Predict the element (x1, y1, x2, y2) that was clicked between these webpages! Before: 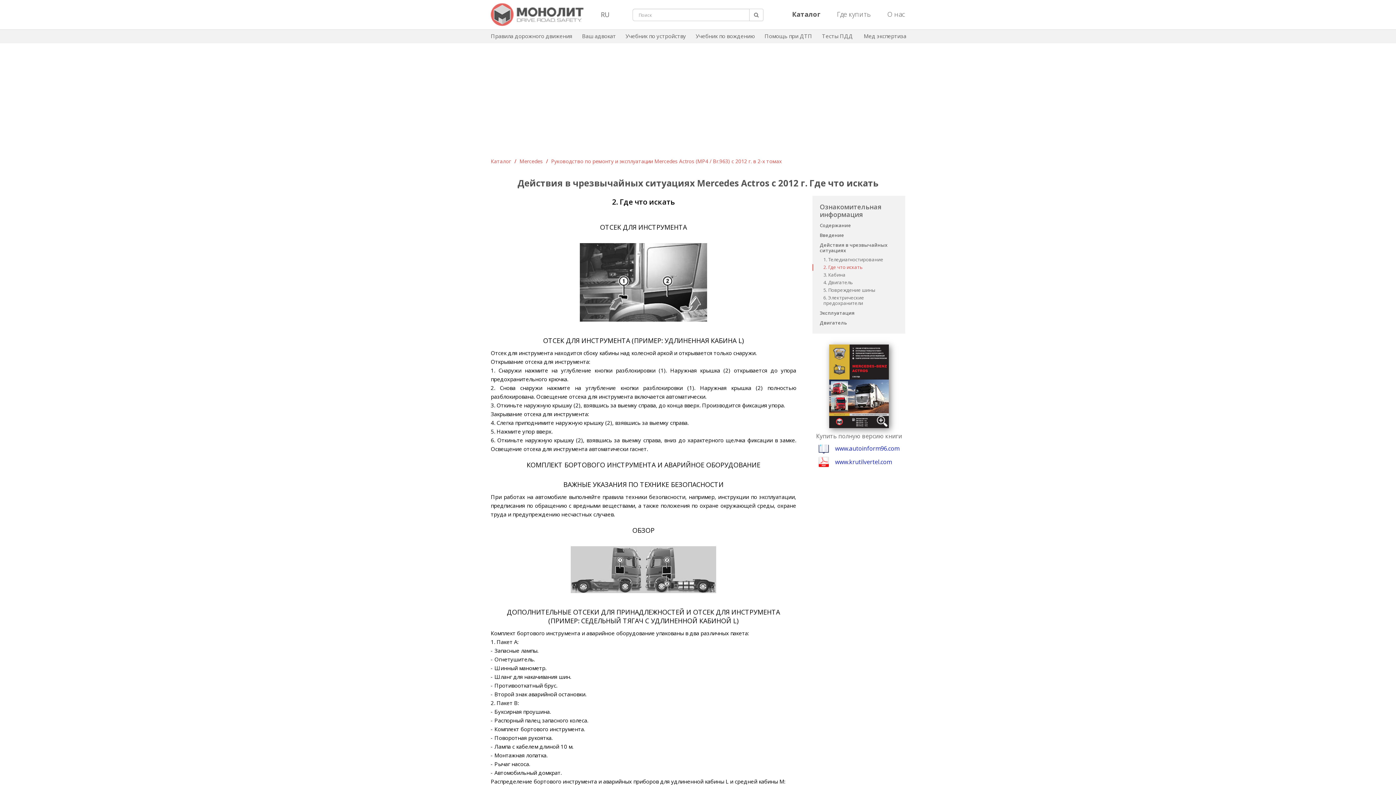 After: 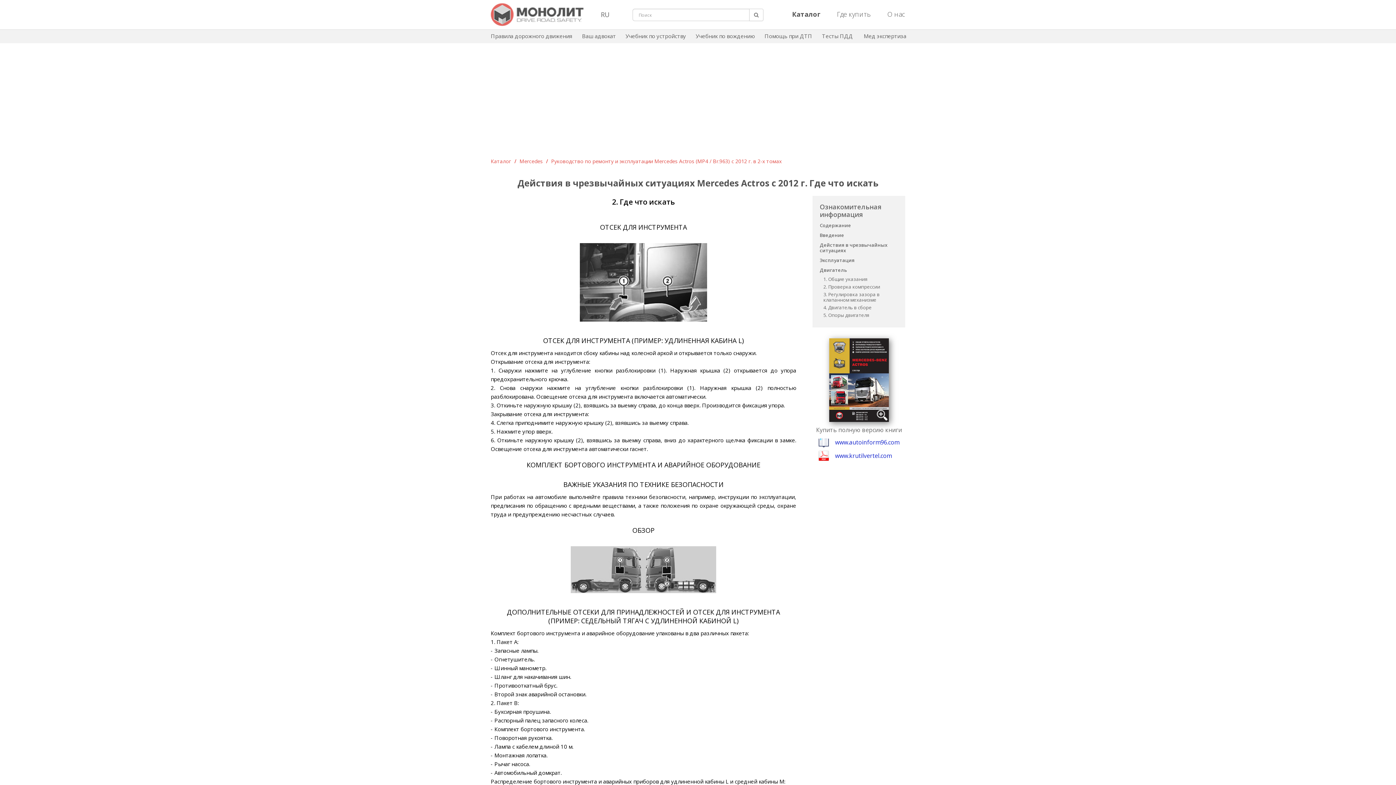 Action: label: Двигатель bbox: (820, 319, 847, 326)